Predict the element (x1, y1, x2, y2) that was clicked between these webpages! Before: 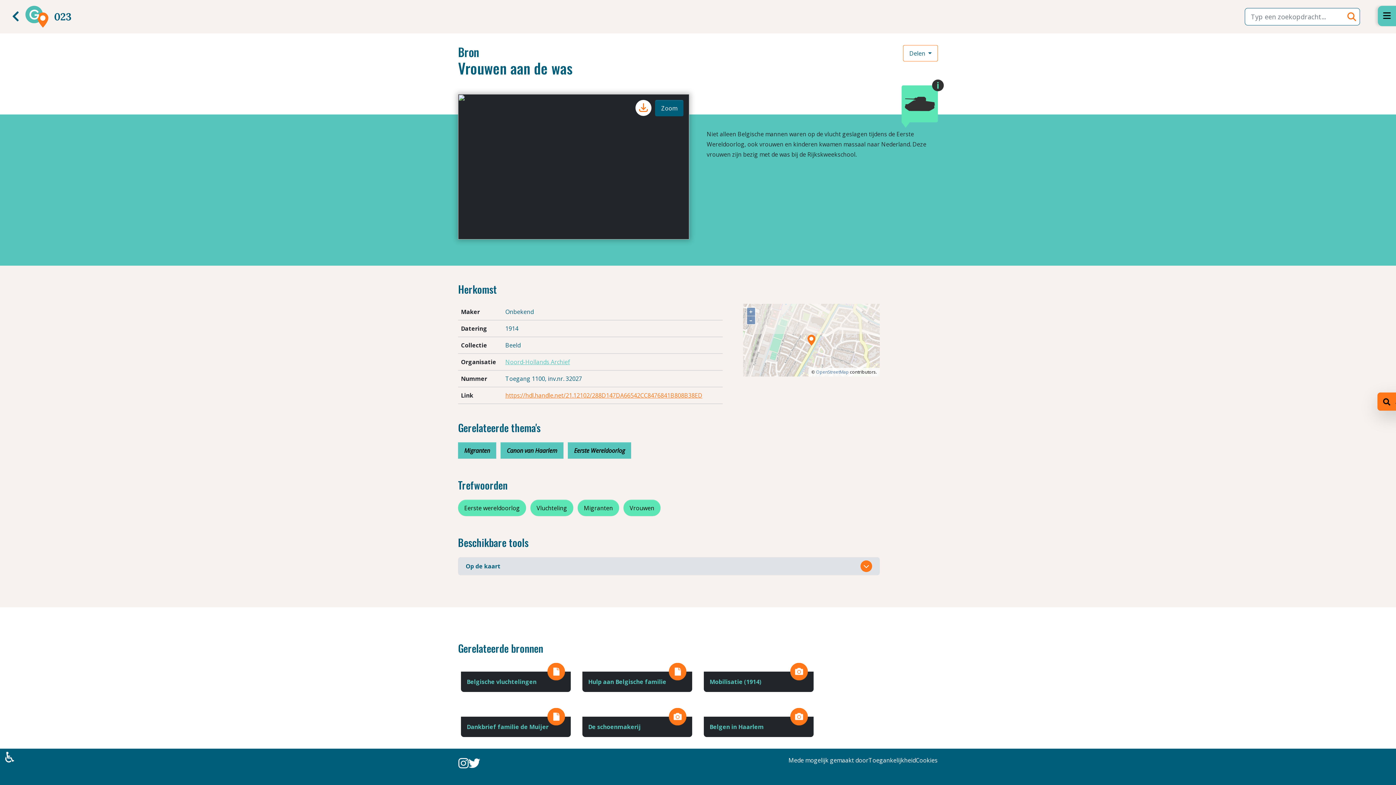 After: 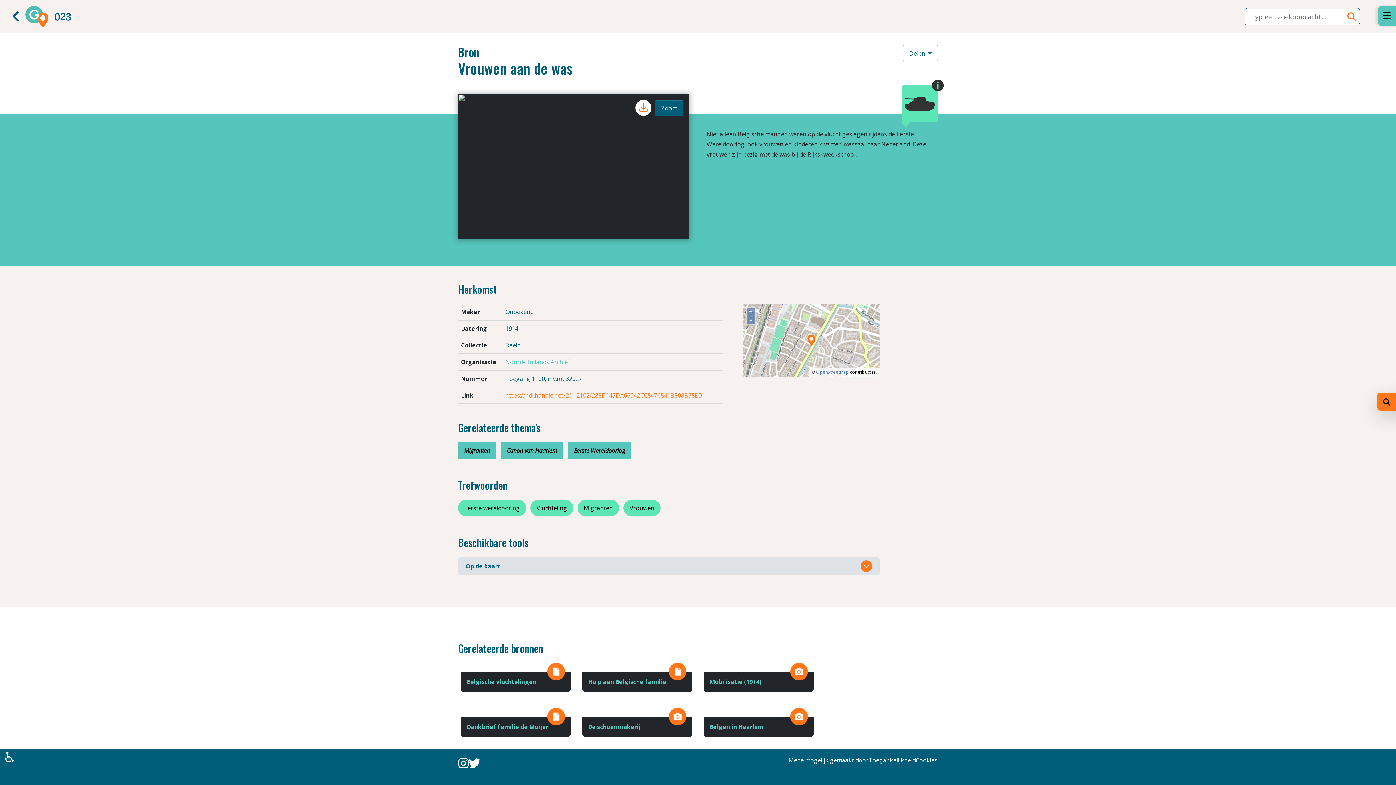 Action: bbox: (505, 391, 702, 399) label: https://hdl.handle.net/21.12102/288D147DA66542CC8476841B808B38ED